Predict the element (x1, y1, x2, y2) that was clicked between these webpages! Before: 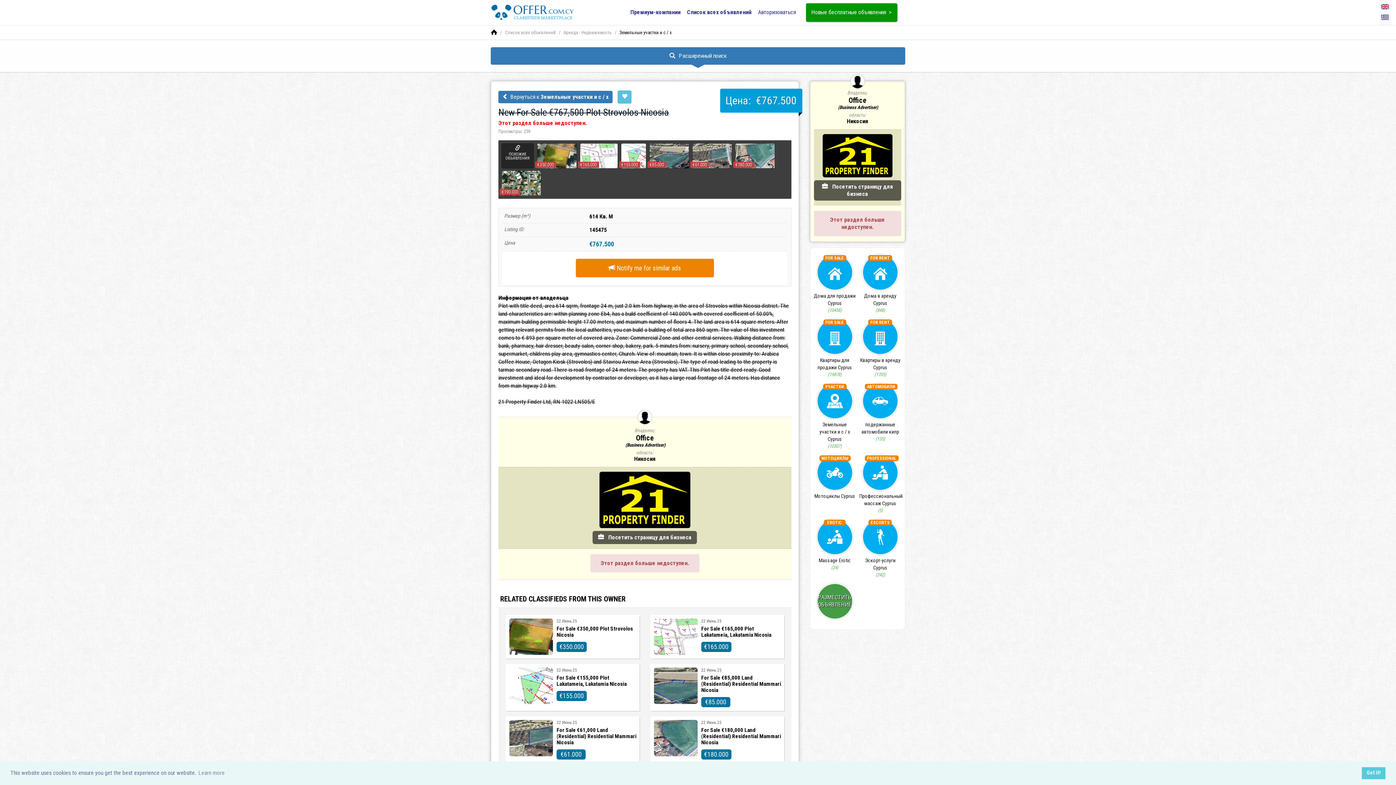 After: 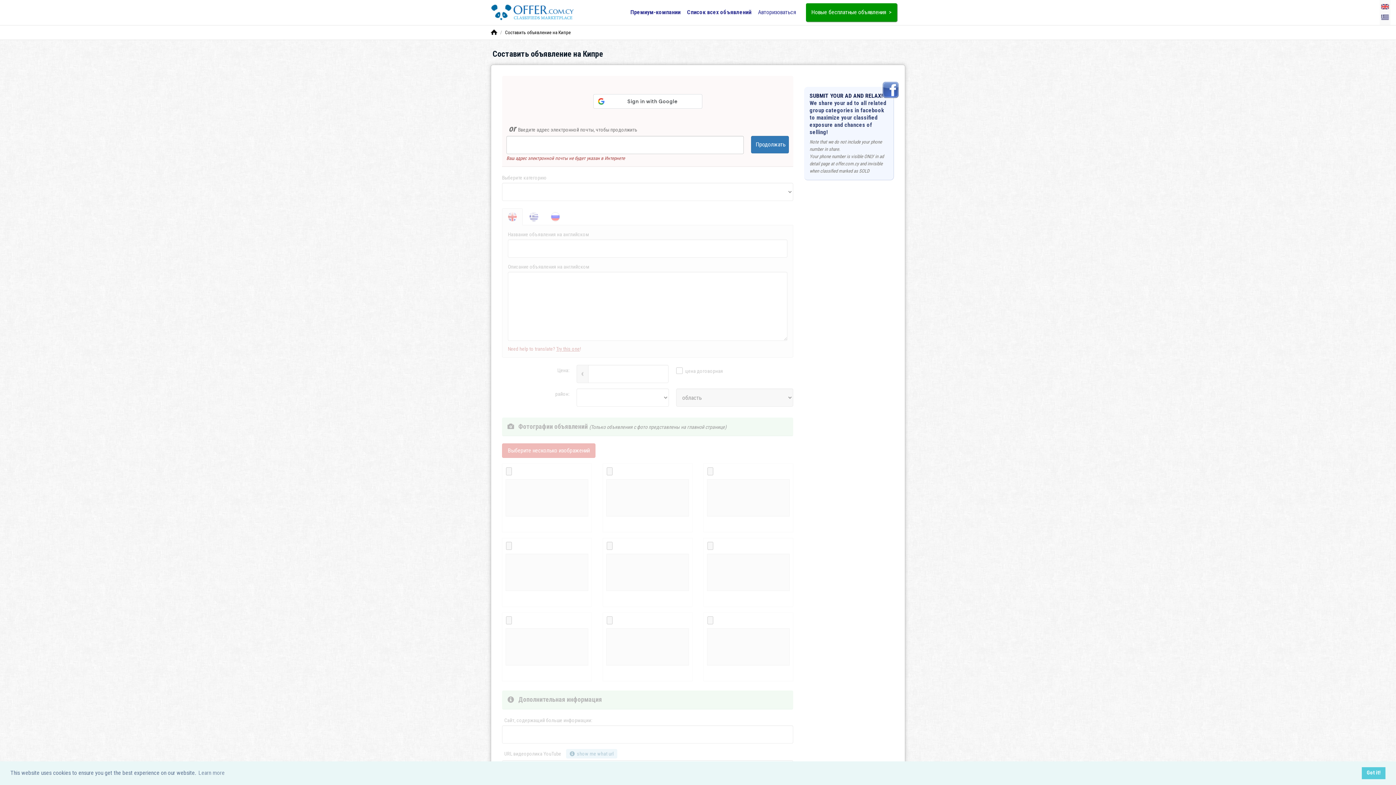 Action: label: Новые бесплатные объявления  > bbox: (806, 3, 897, 21)